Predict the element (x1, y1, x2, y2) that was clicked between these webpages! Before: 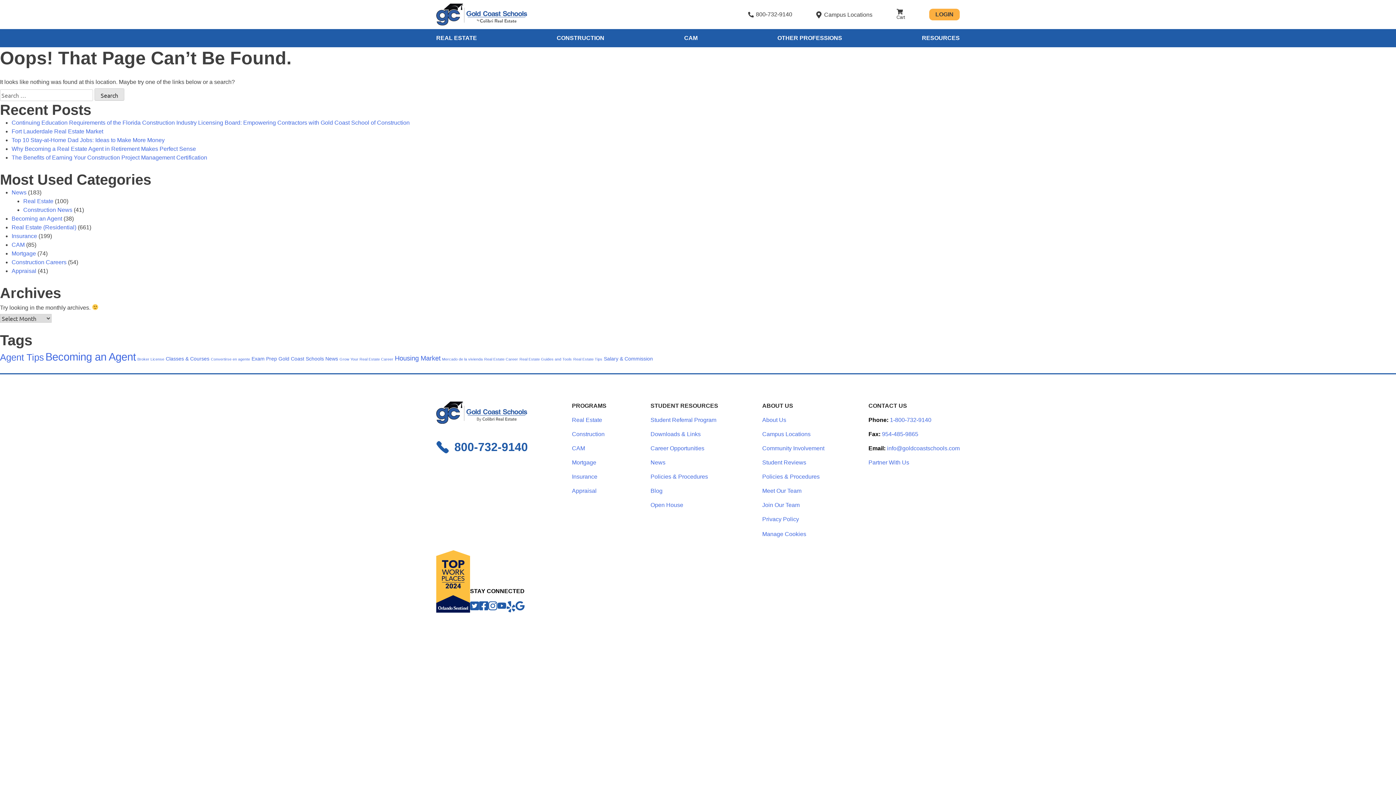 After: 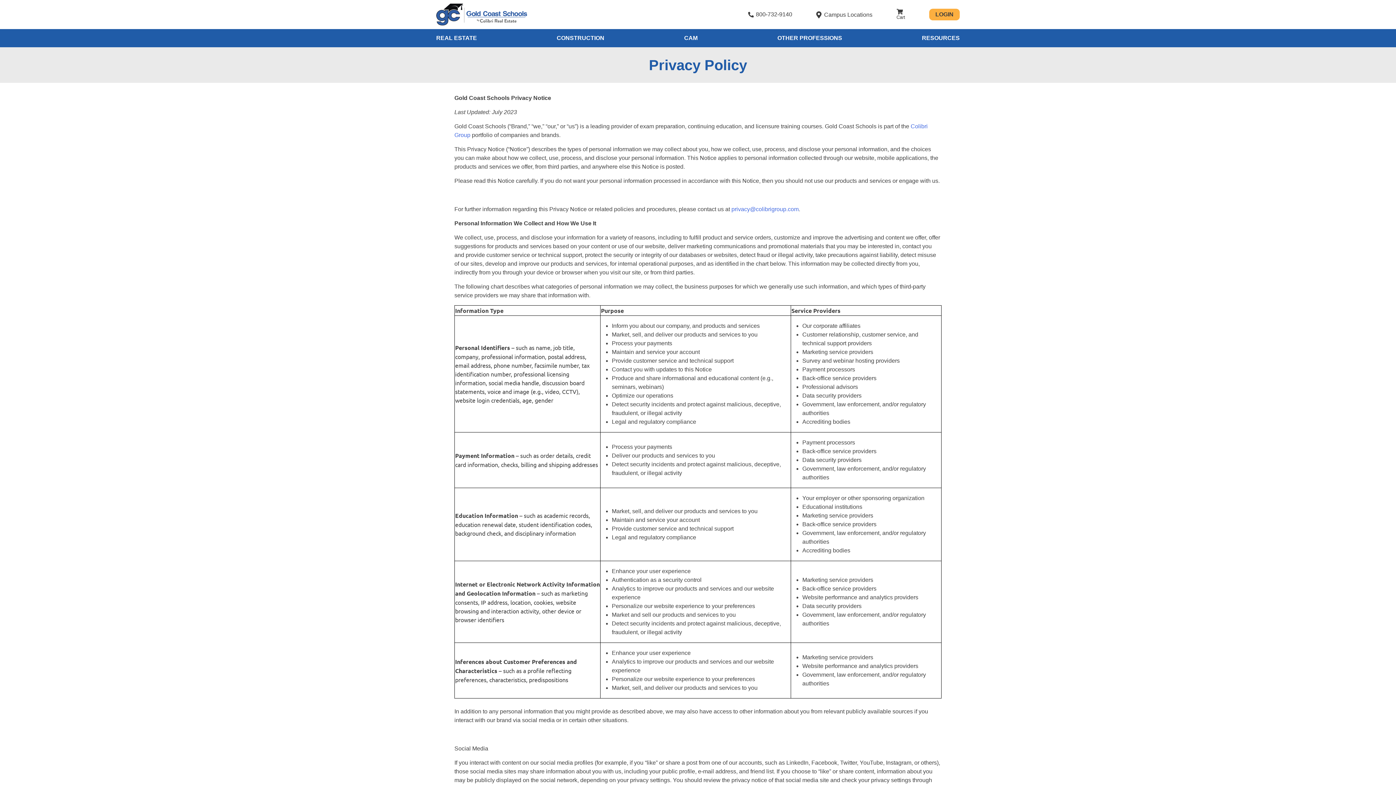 Action: label: Privacy Policy bbox: (762, 516, 799, 522)